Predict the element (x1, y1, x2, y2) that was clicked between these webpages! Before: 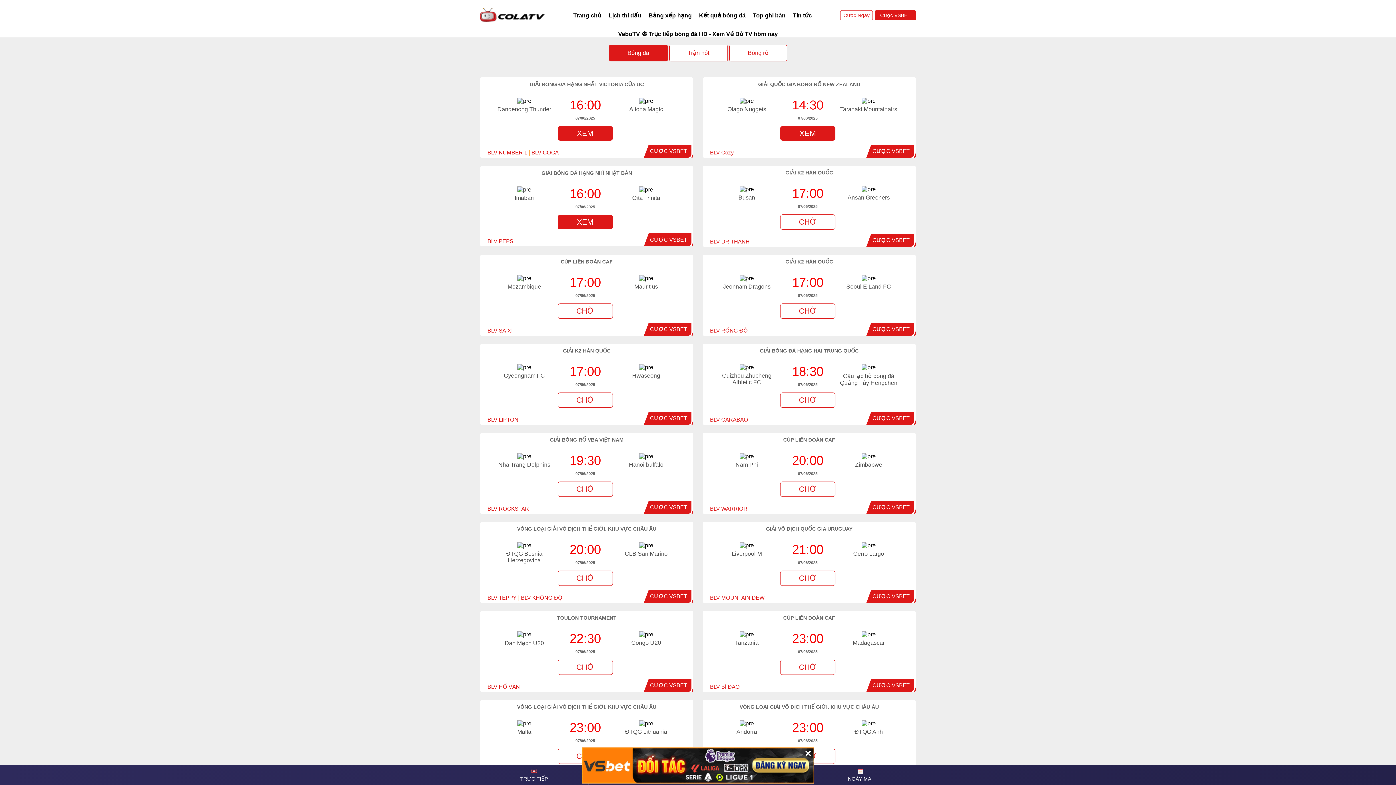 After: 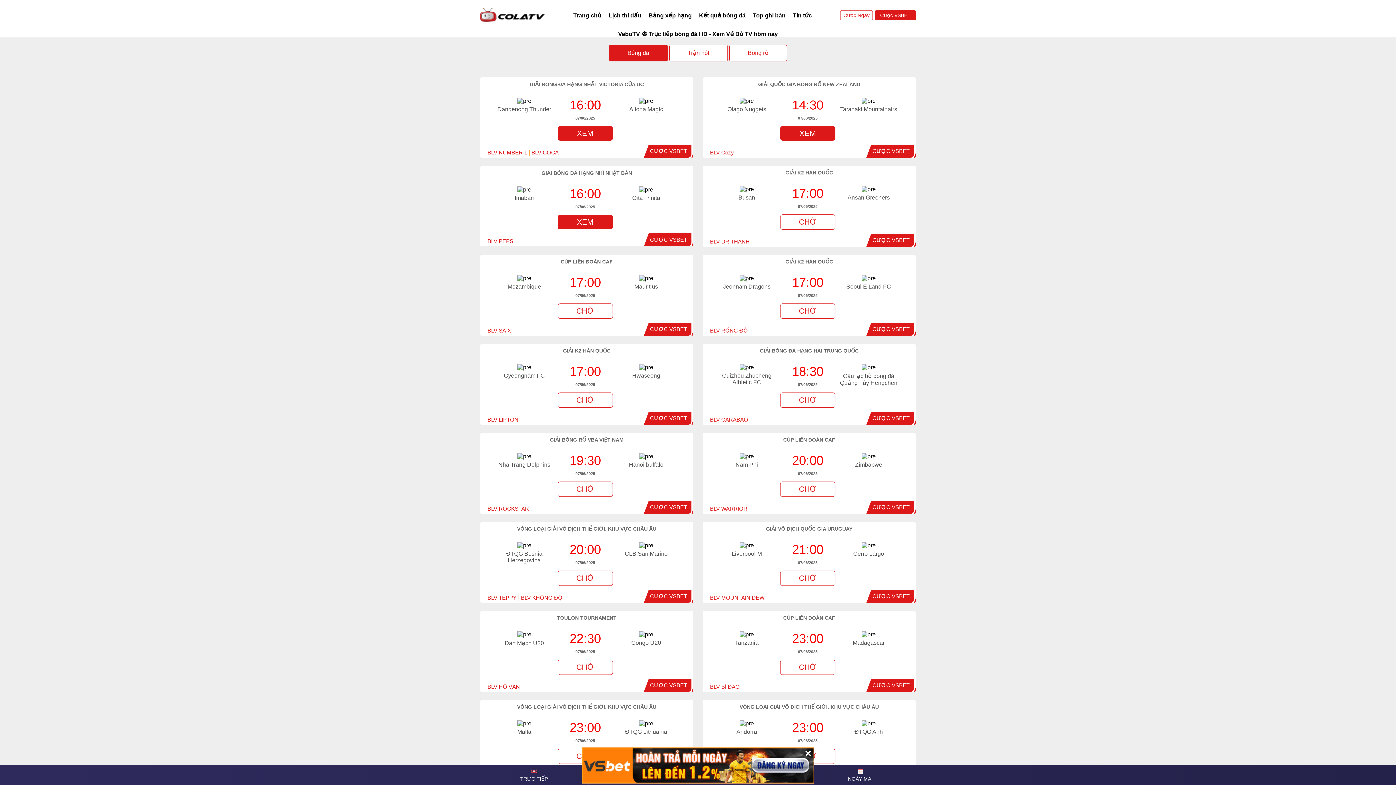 Action: label: CƯỢC VSBET bbox: (650, 415, 687, 421)